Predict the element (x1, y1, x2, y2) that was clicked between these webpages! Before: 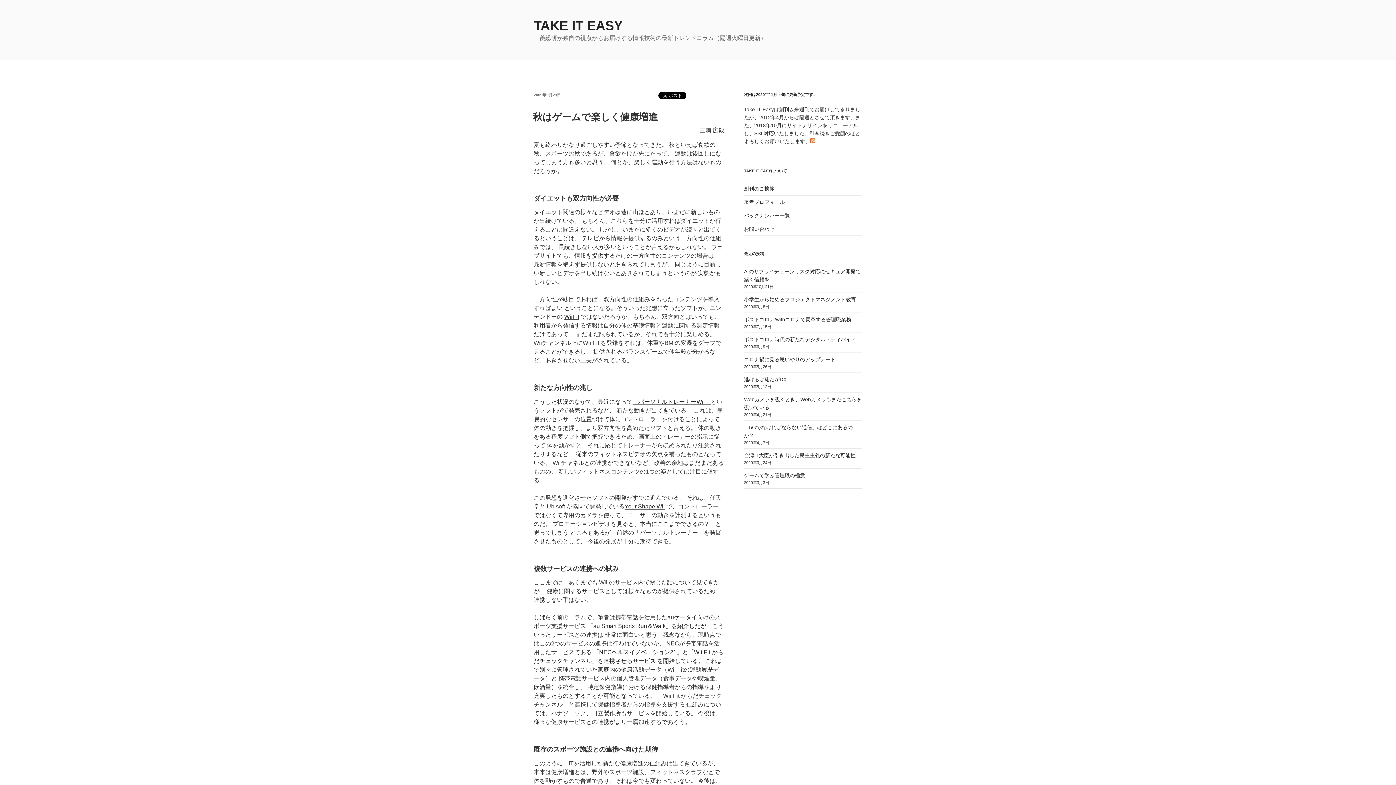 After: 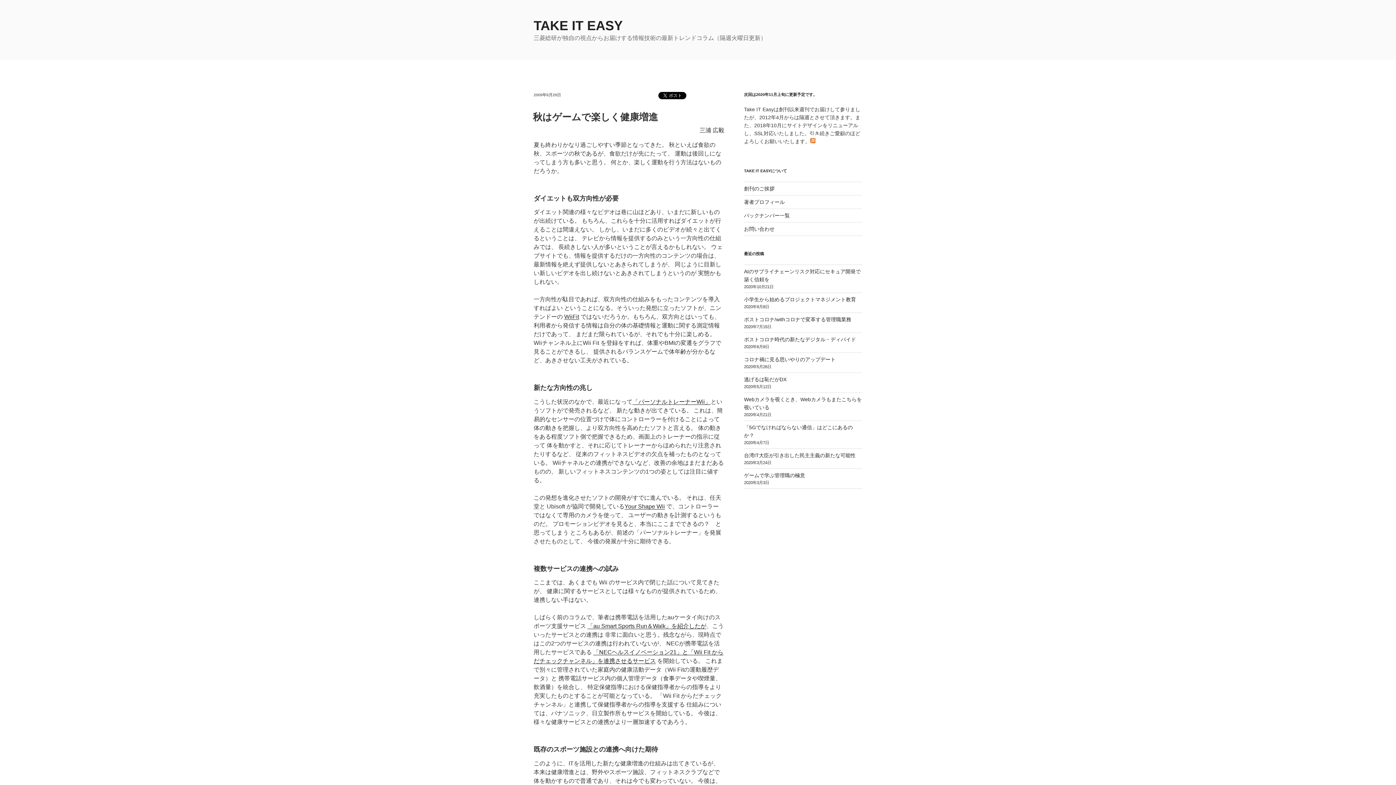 Action: label: 2009年9月29日 bbox: (533, 92, 561, 97)